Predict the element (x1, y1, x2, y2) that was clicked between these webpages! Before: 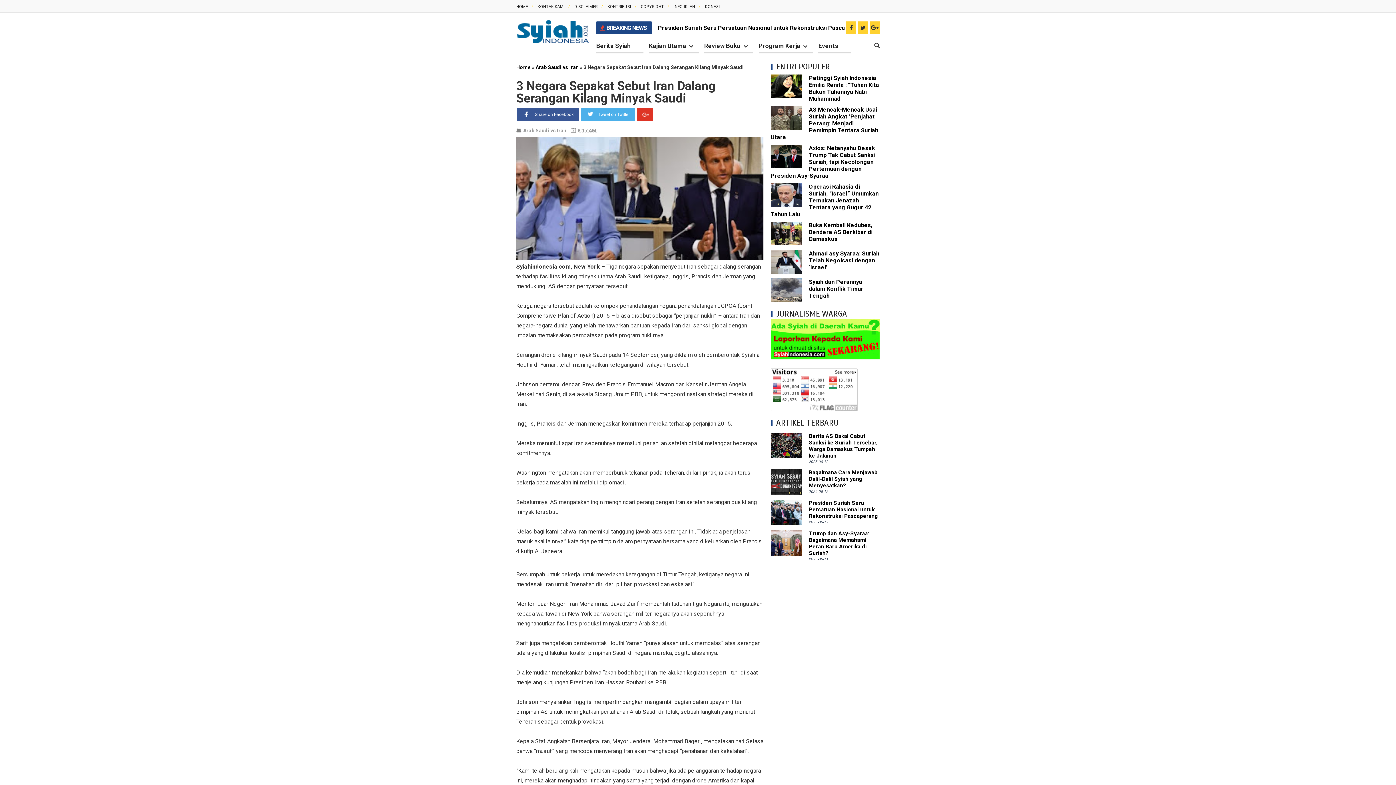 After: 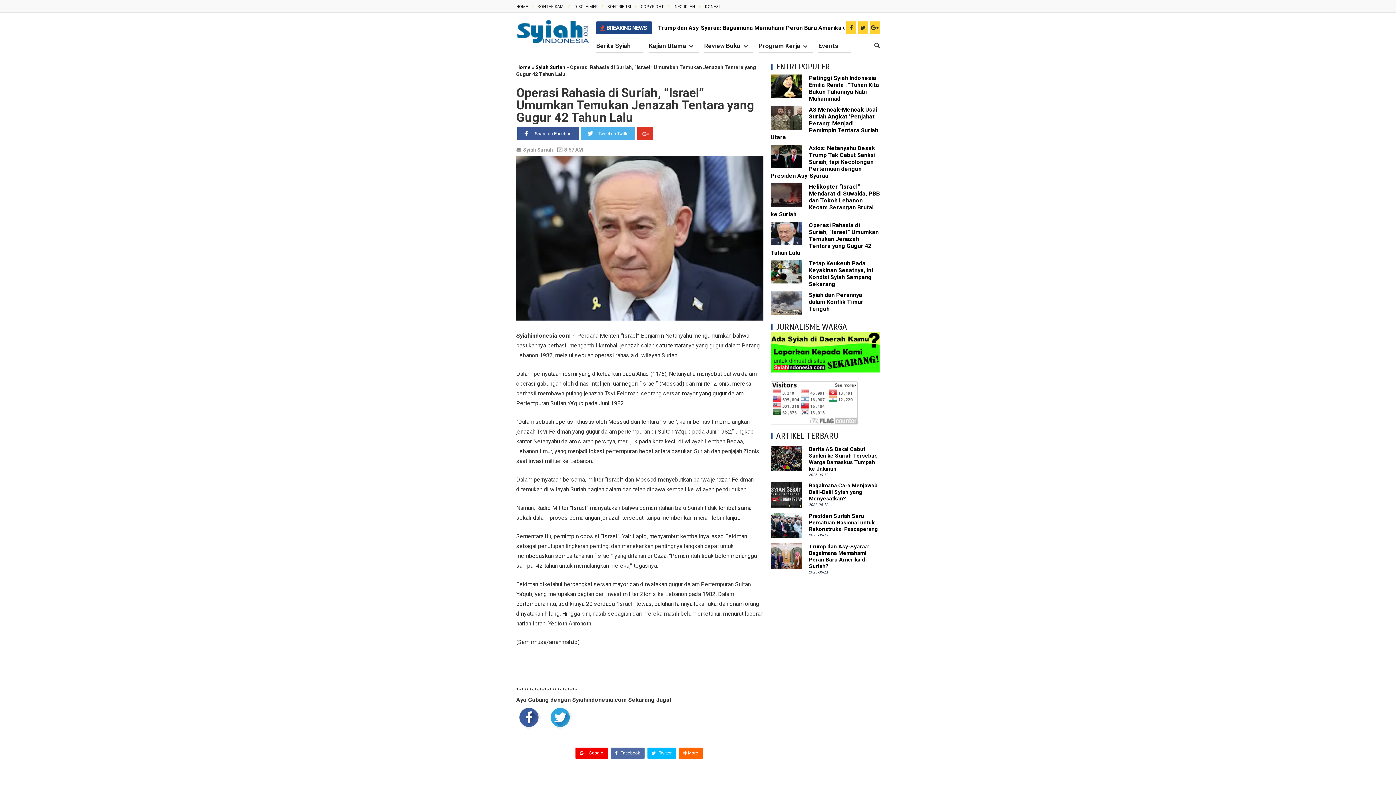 Action: bbox: (770, 183, 878, 217) label: Operasi Rahasia di Suriah, “Israel” Umumkan Temukan Jenazah Tentara yang Gugur 42 Tahun Lalu